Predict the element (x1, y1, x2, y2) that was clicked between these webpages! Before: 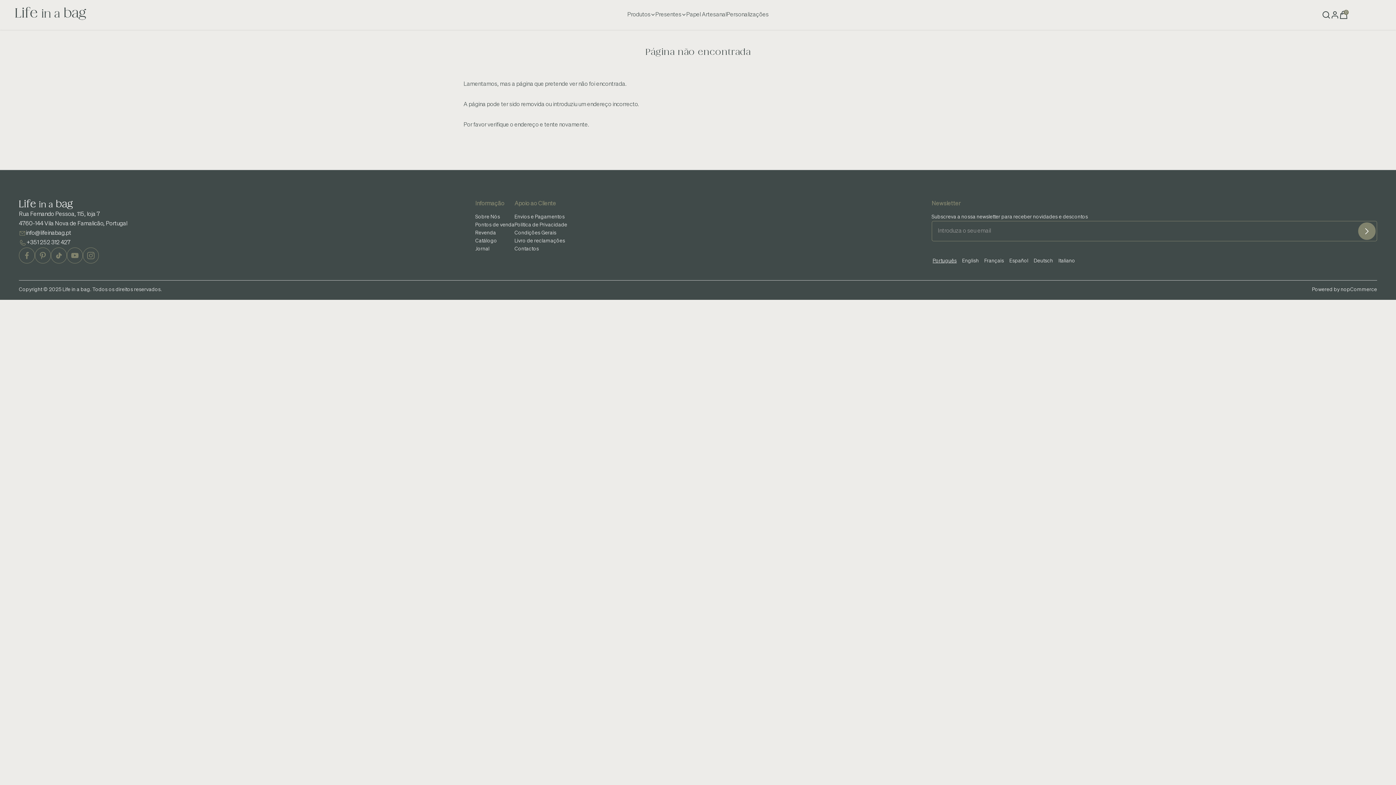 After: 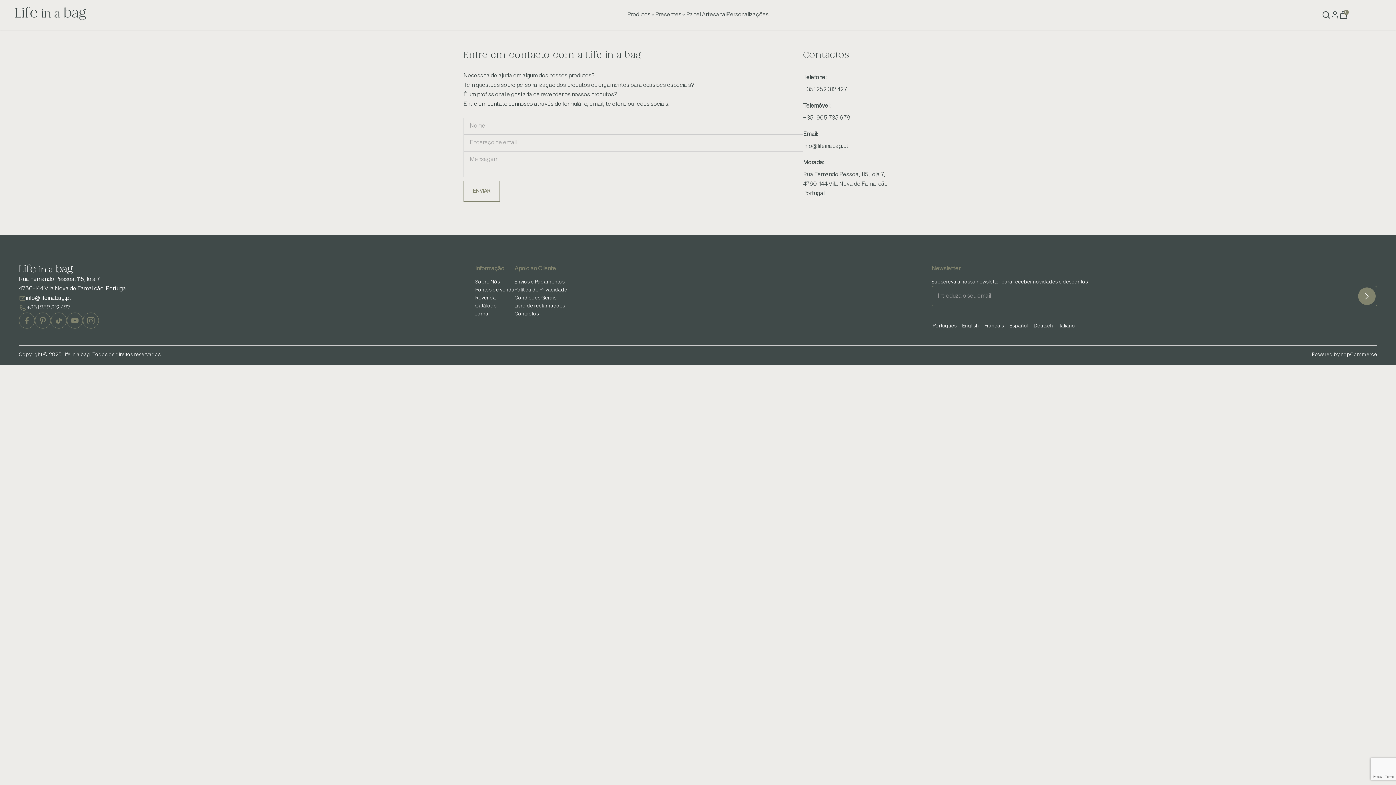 Action: bbox: (514, 245, 539, 253) label: Contactos